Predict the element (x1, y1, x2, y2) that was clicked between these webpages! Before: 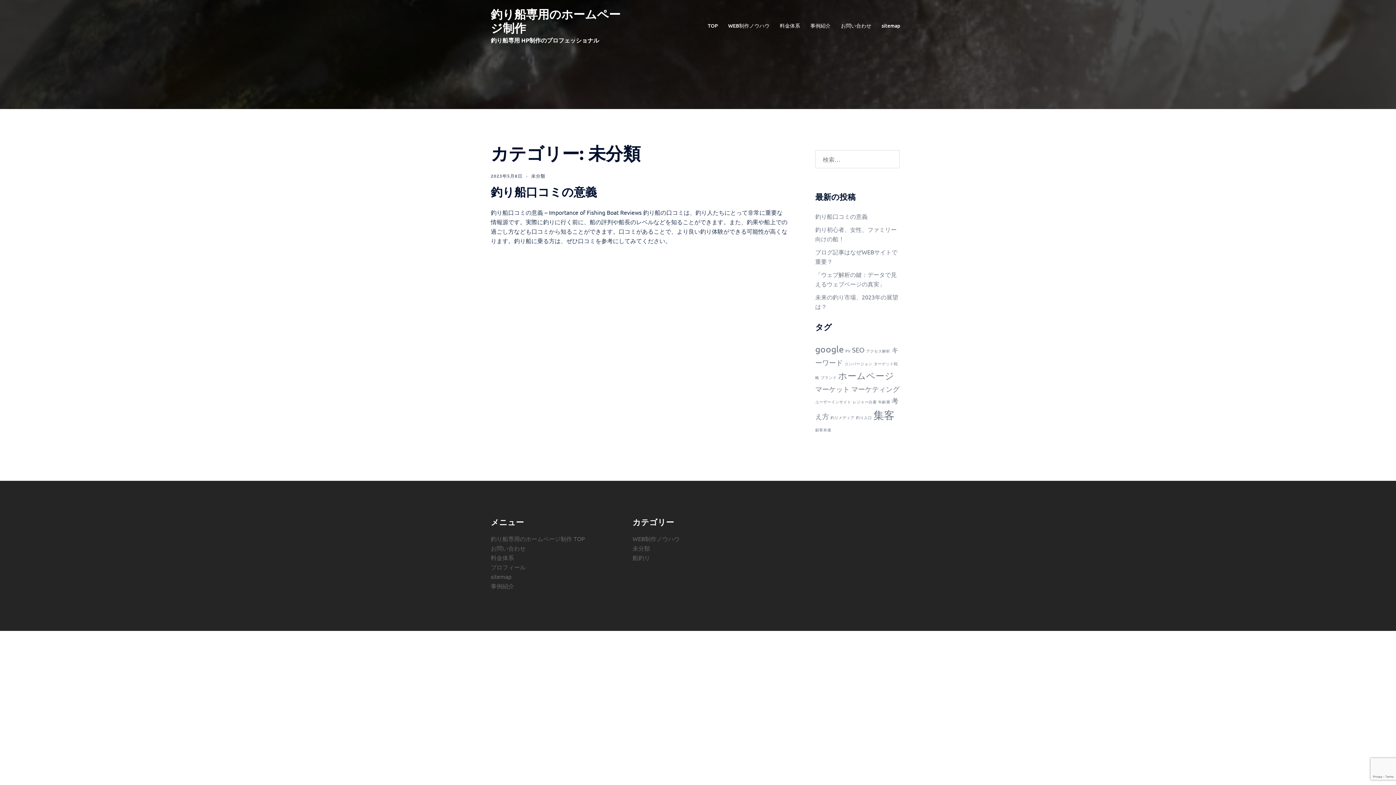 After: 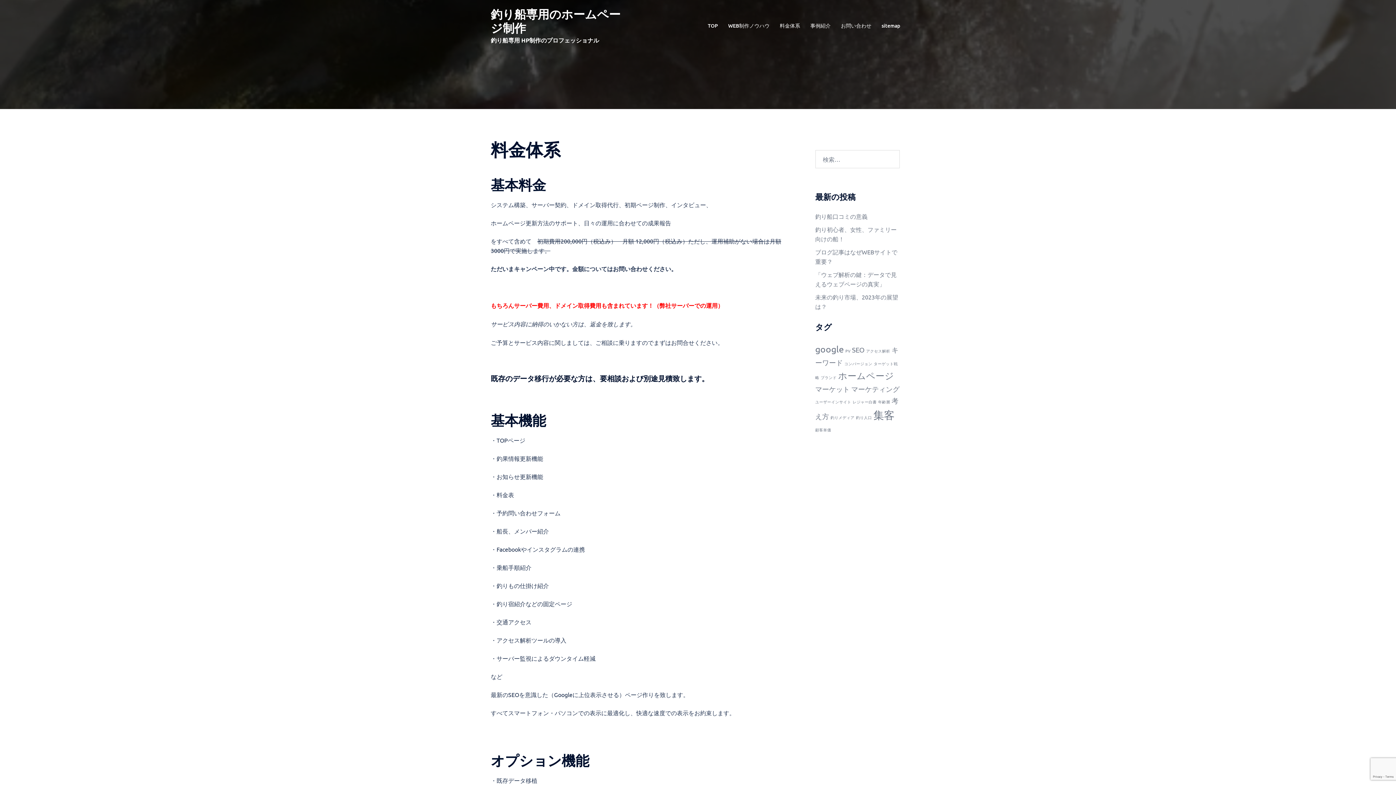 Action: label: 料金体系 bbox: (490, 554, 514, 561)